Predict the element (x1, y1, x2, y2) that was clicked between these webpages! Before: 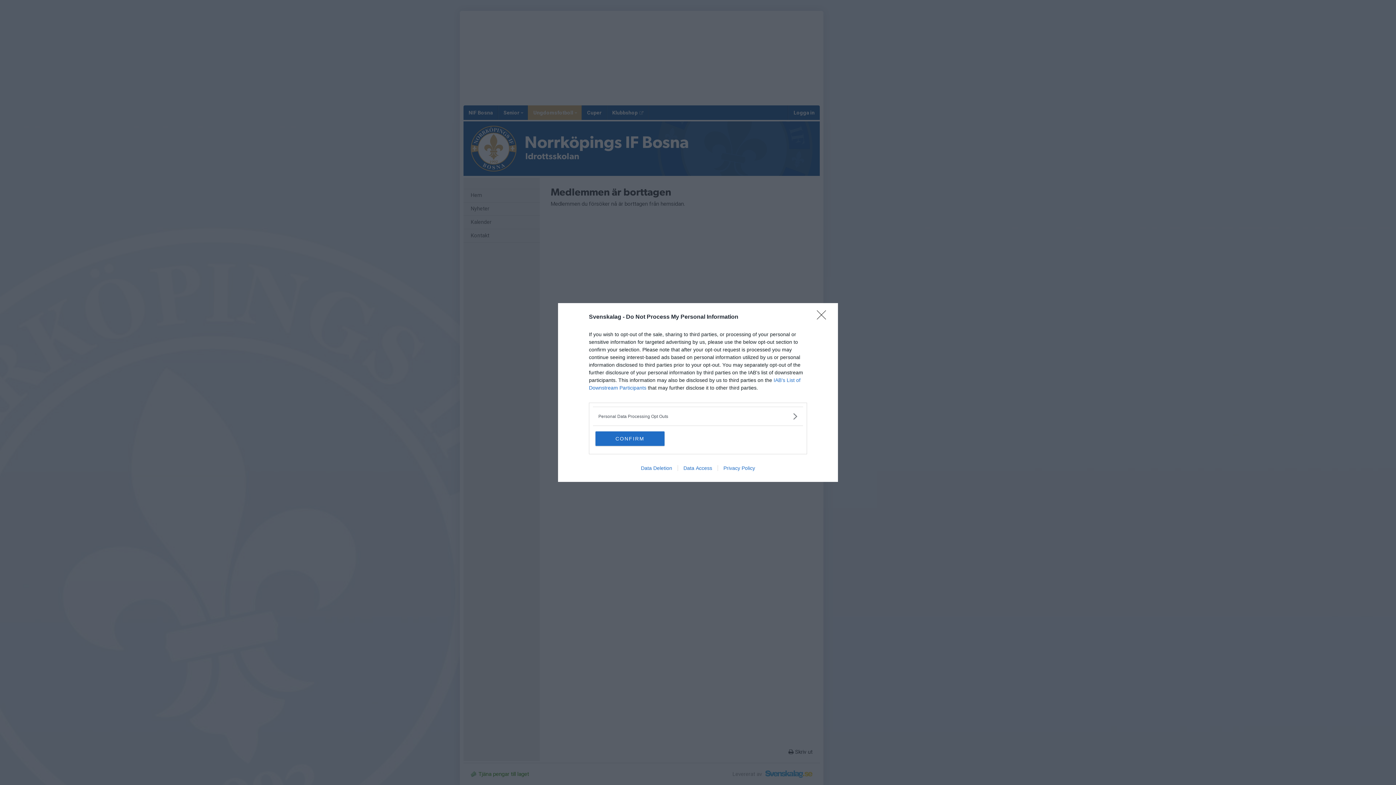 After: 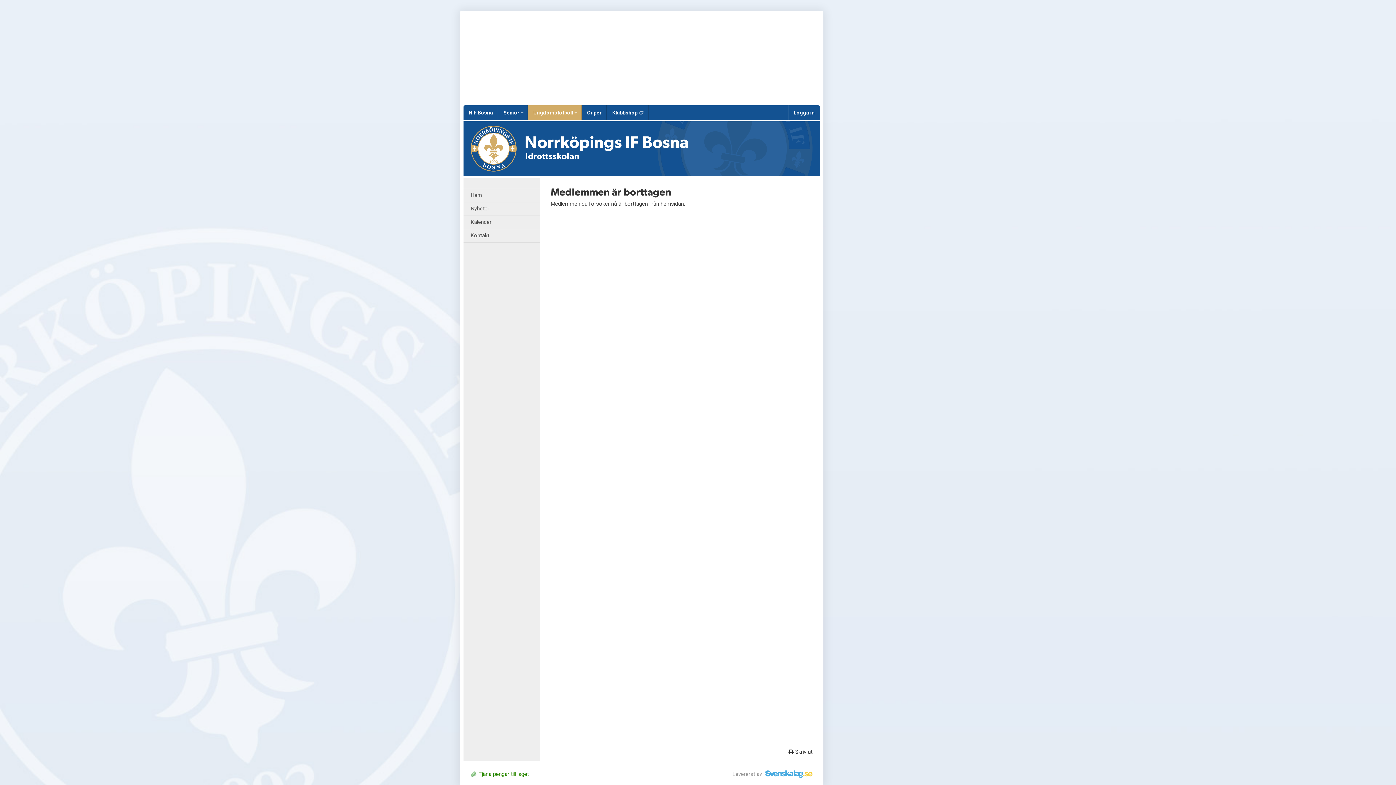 Action: bbox: (817, 310, 830, 324) label: Close